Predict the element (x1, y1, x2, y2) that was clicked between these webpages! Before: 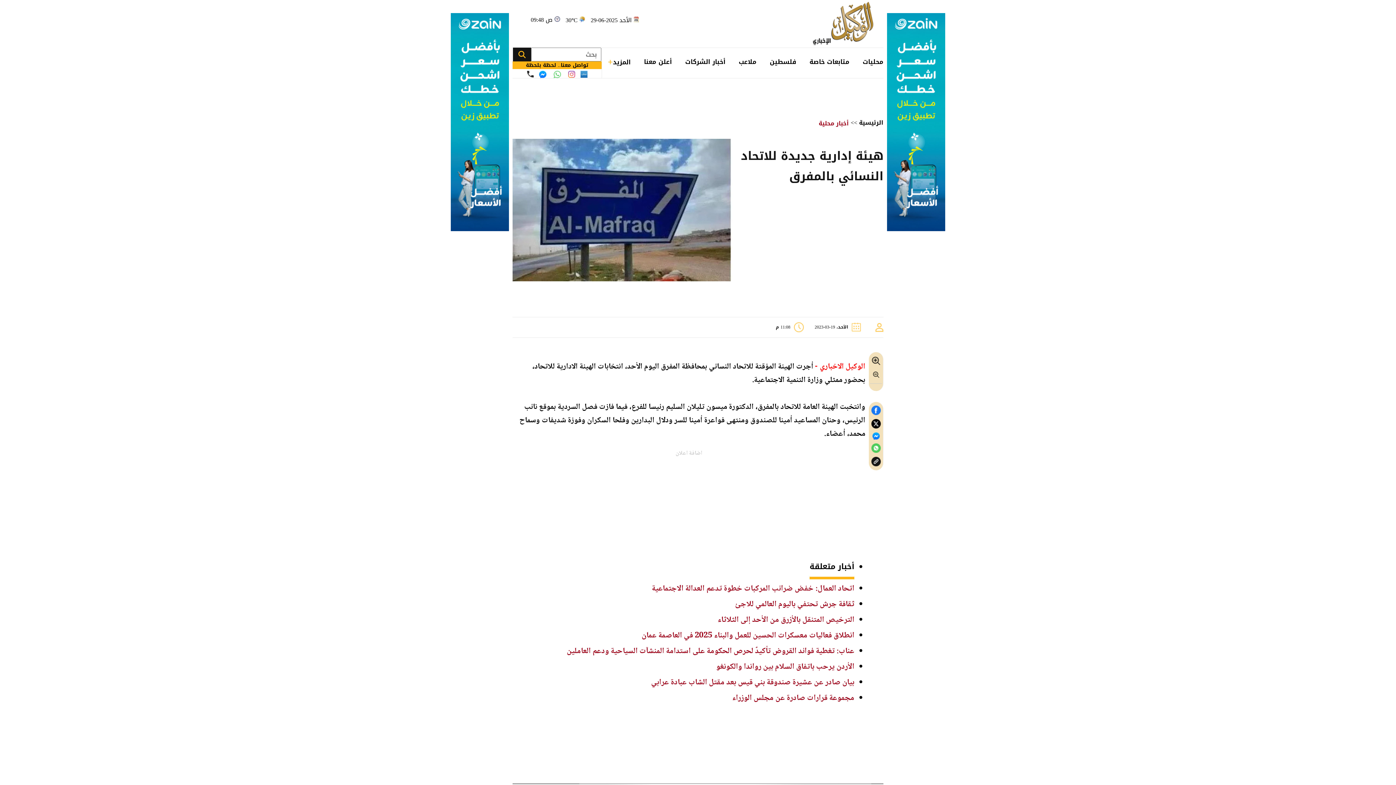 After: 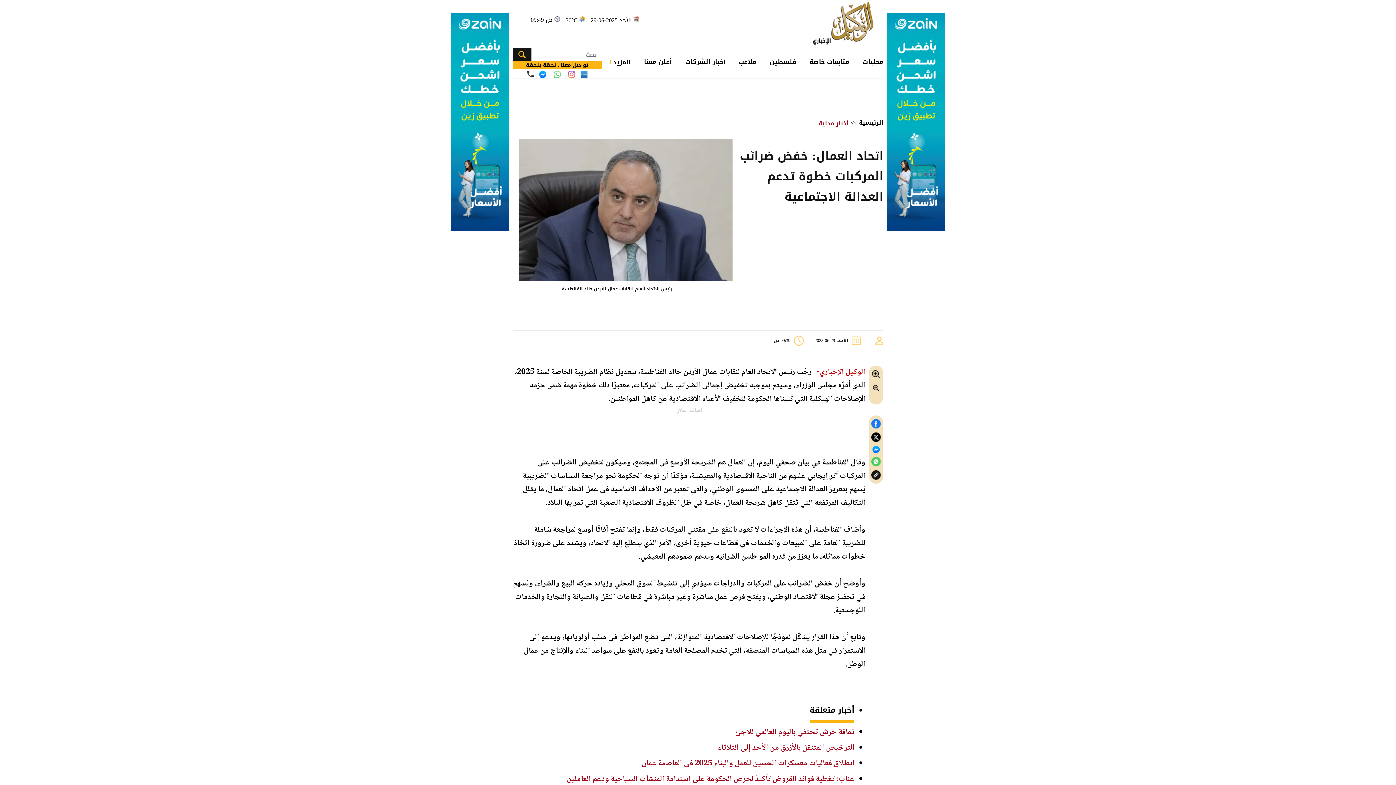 Action: label: اتحاد العمال: خفض ضرائب المركبات خطوة تدعم العدالة الاجتماعية bbox: (652, 582, 854, 595)